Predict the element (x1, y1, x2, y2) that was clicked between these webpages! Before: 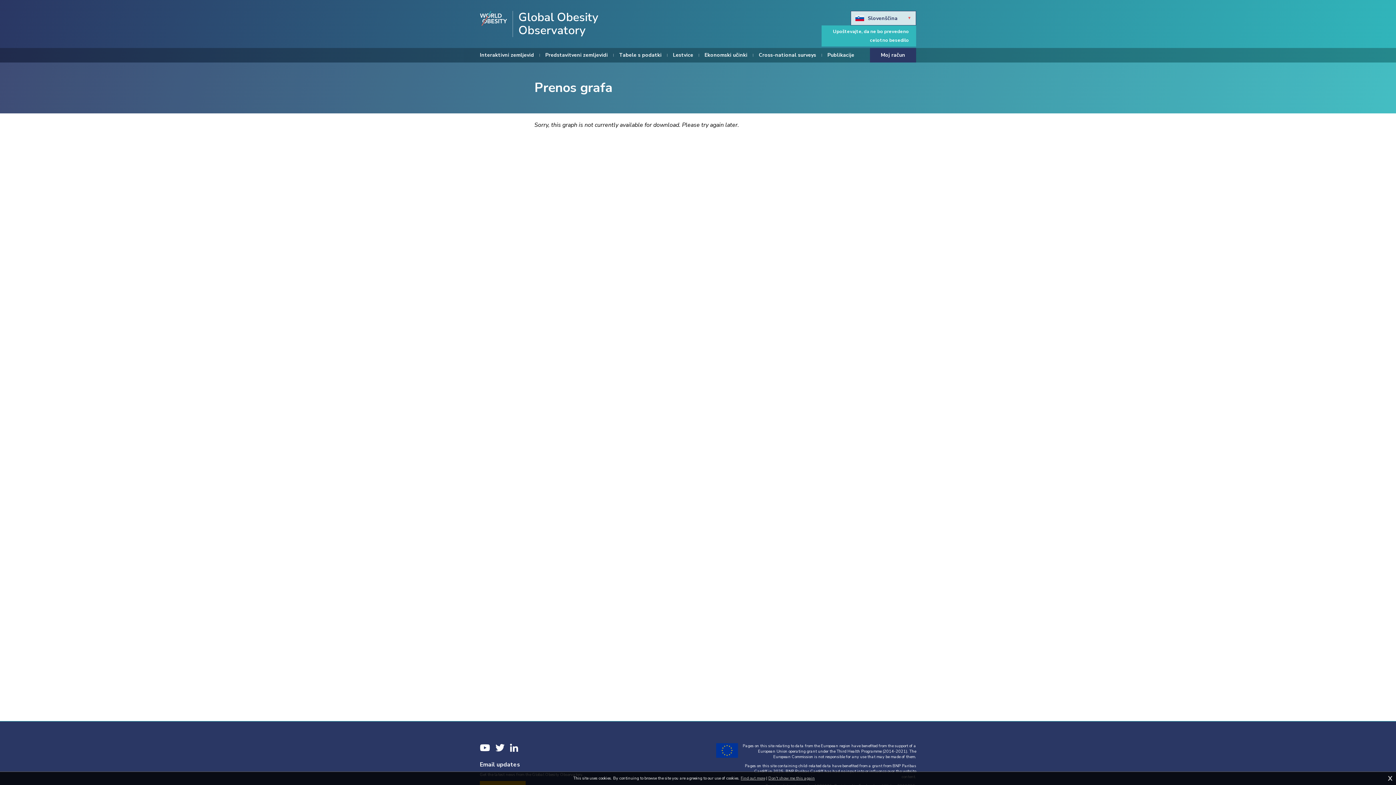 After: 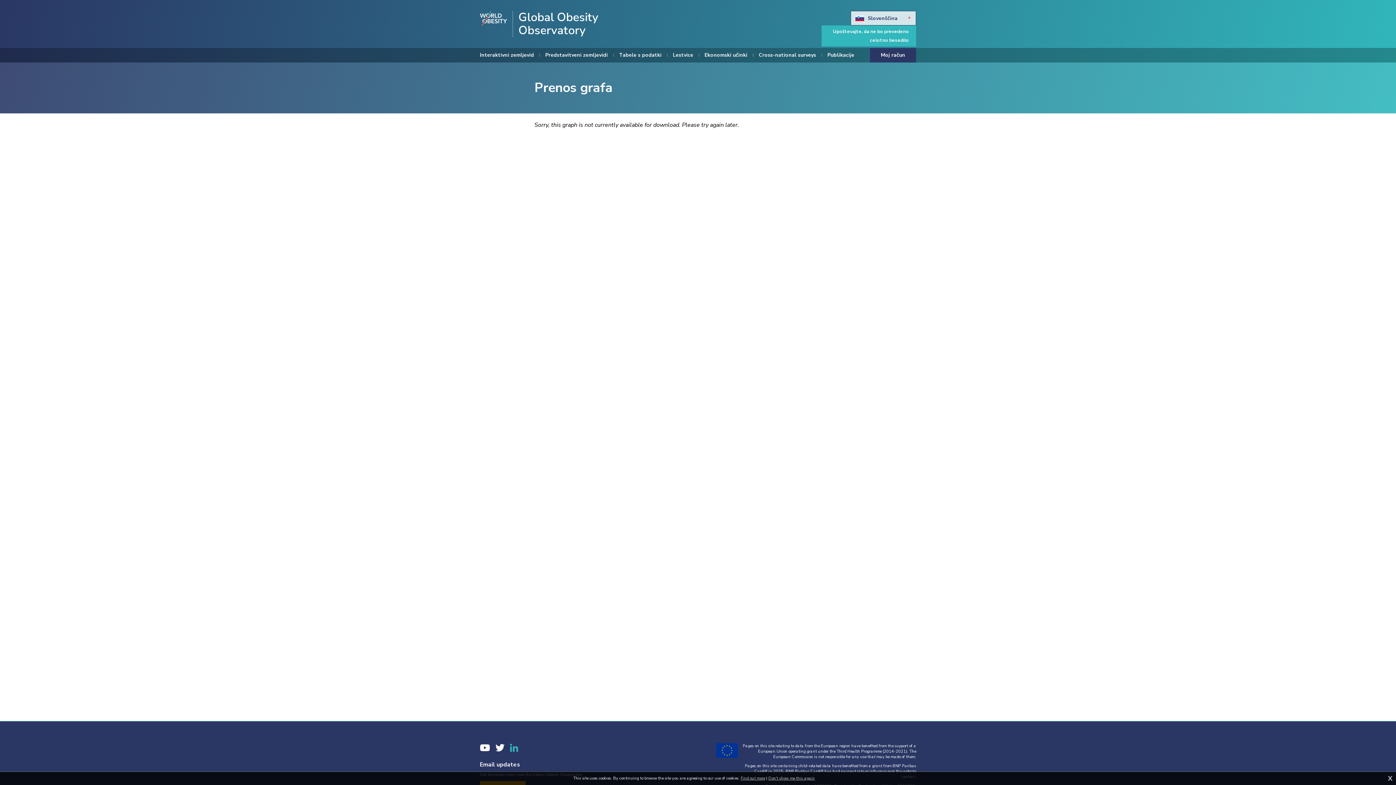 Action: label: LinkedIn bbox: (510, 743, 518, 752)